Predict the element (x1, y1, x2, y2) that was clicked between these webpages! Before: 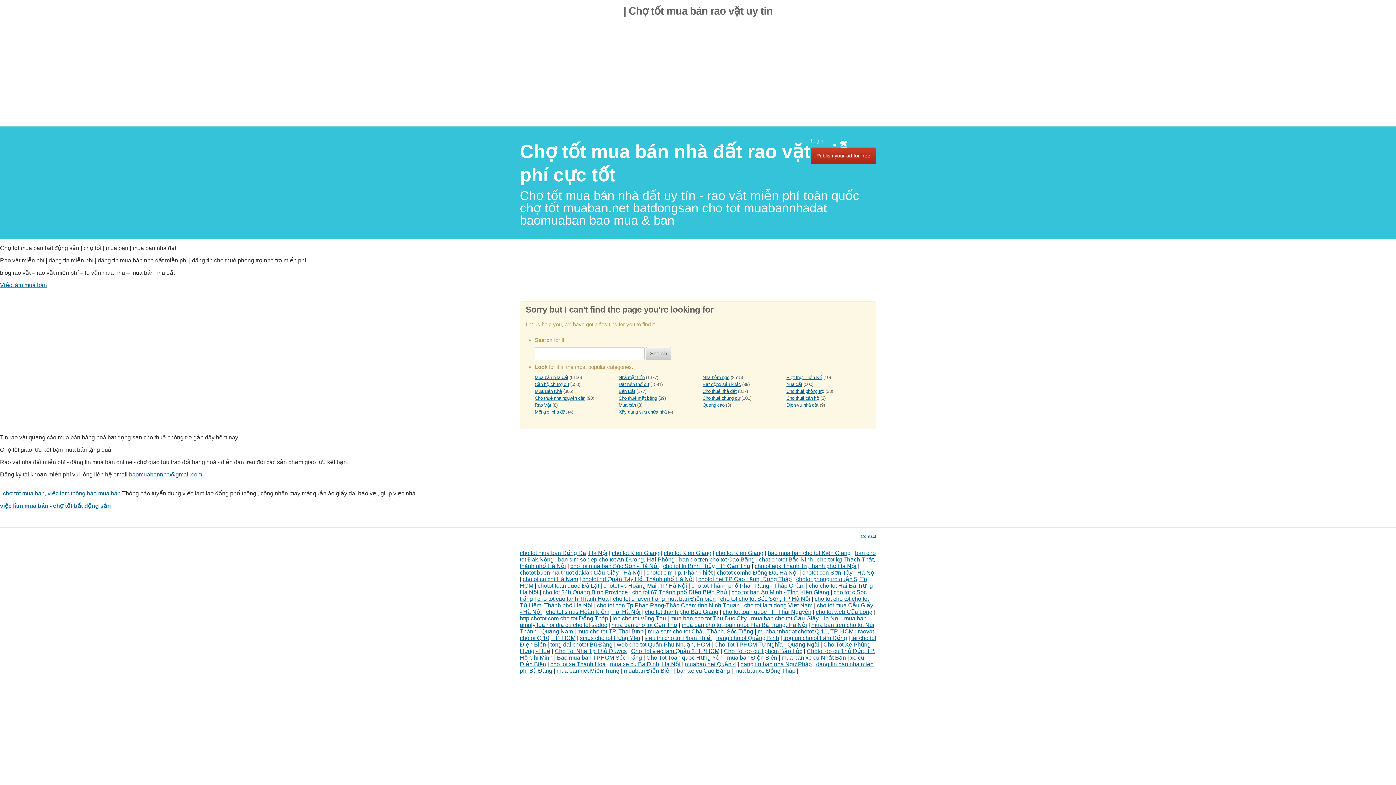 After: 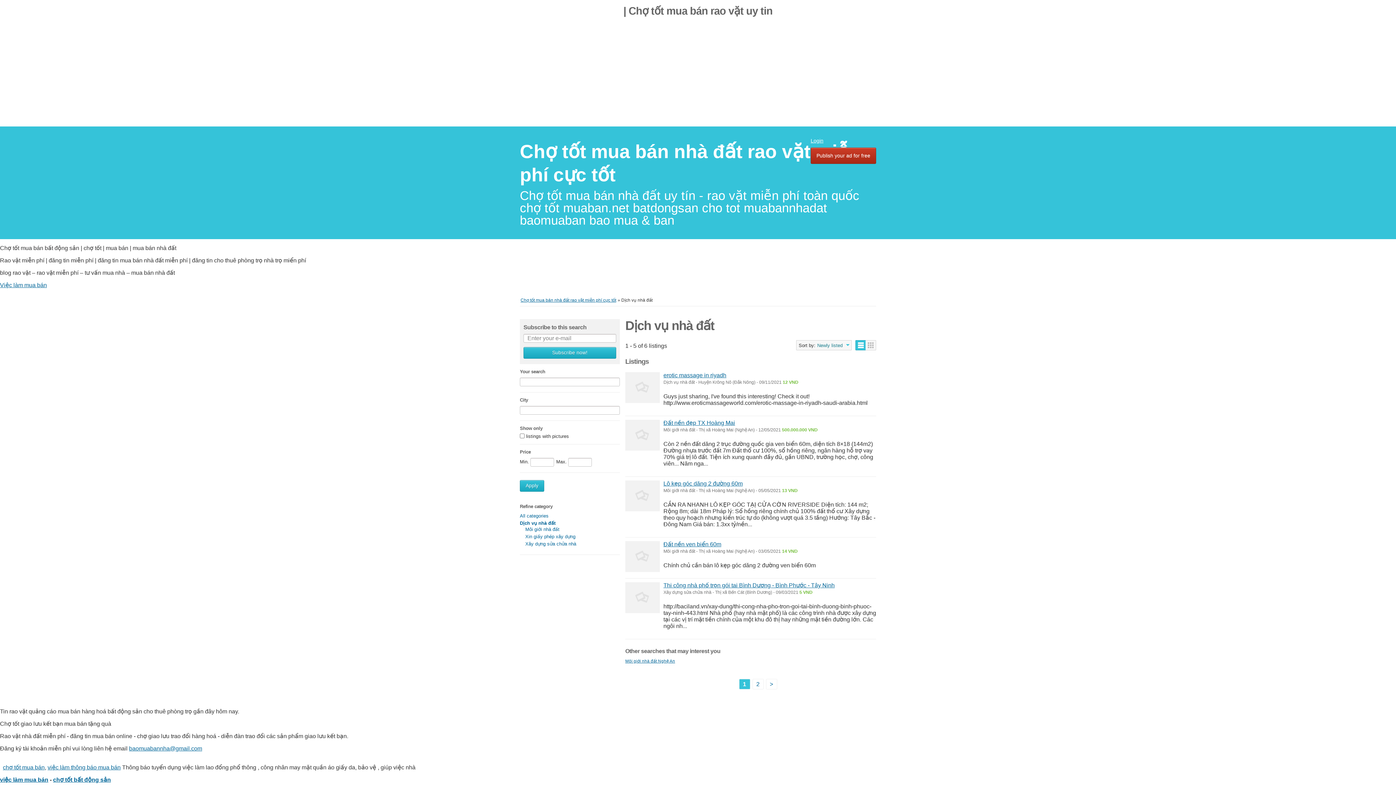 Action: label: Dịch vụ nhà đất bbox: (786, 402, 818, 407)